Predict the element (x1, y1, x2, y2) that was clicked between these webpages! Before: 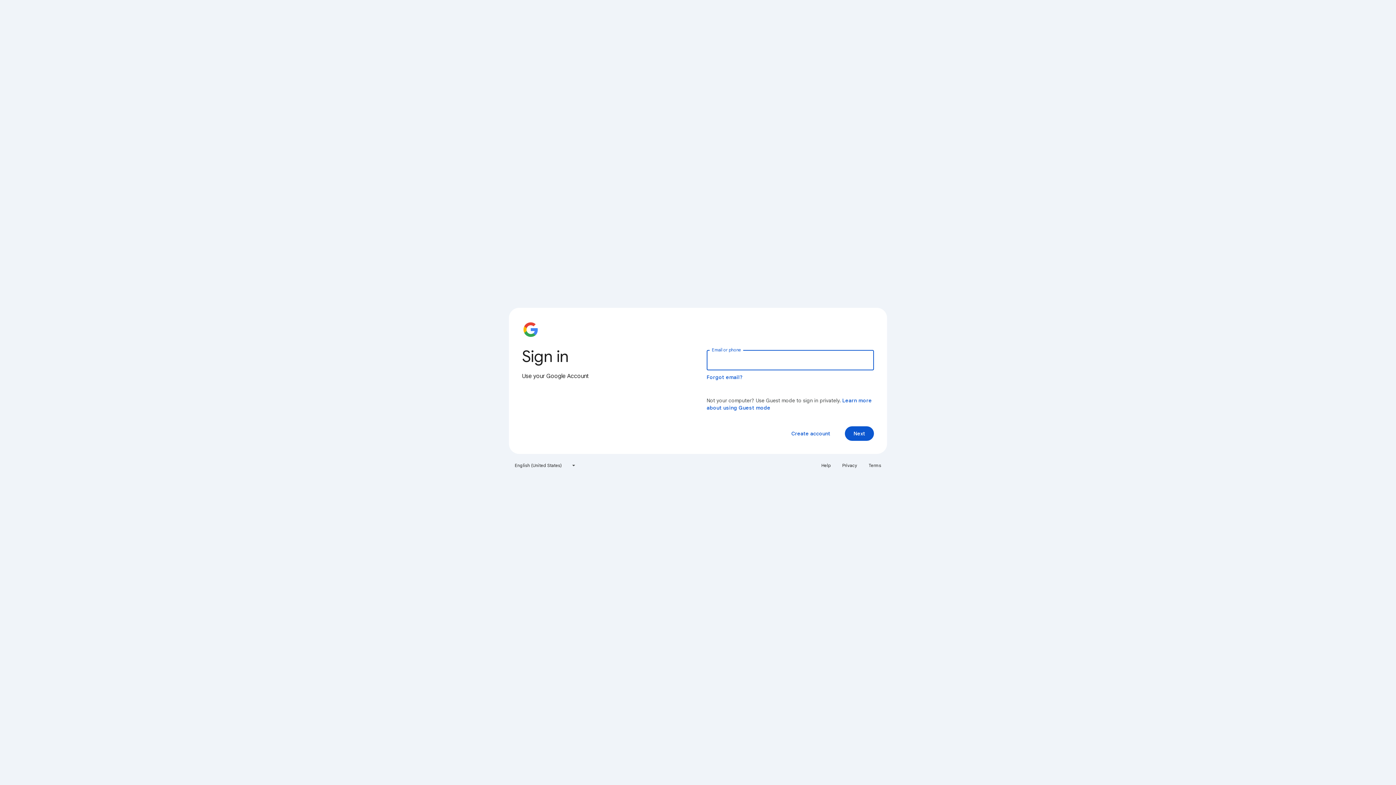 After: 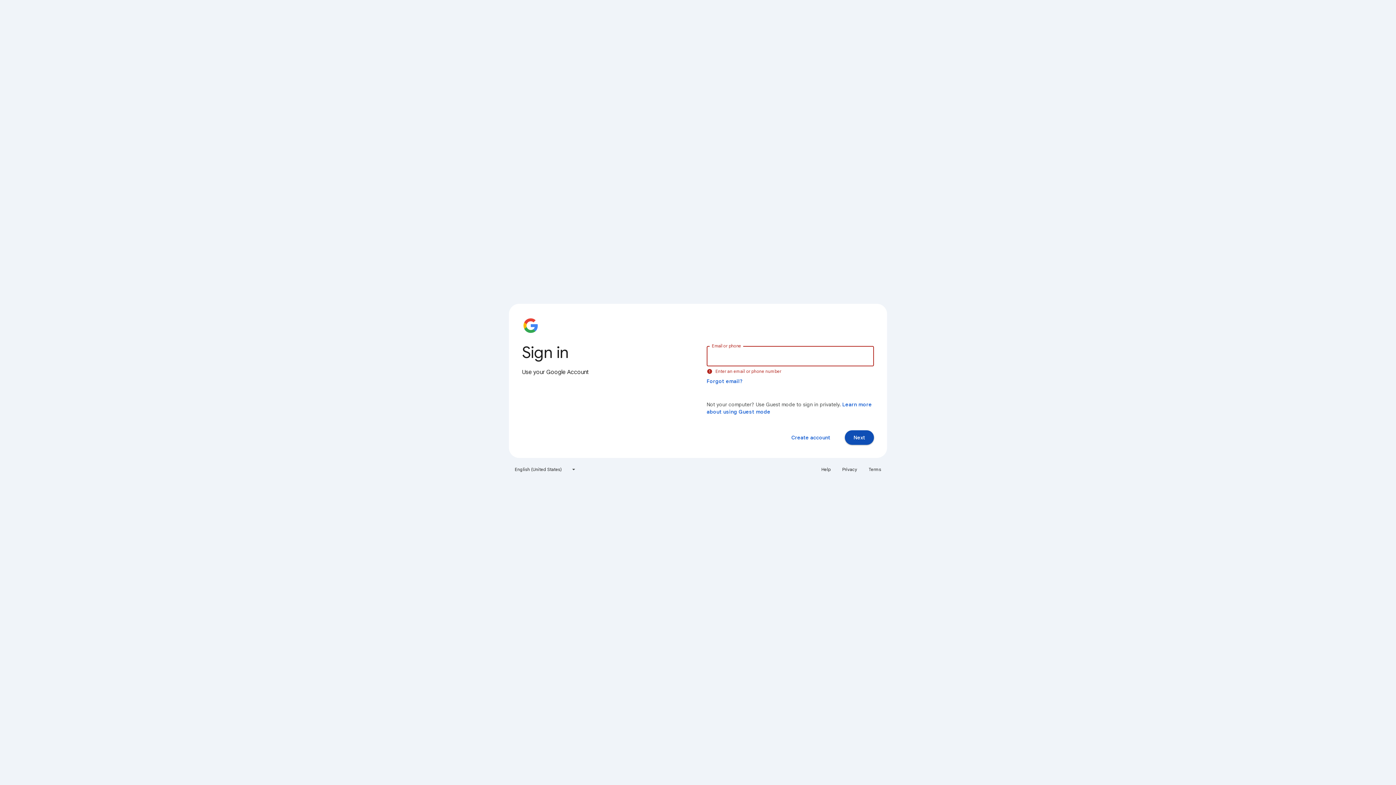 Action: bbox: (845, 426, 874, 441) label: Next